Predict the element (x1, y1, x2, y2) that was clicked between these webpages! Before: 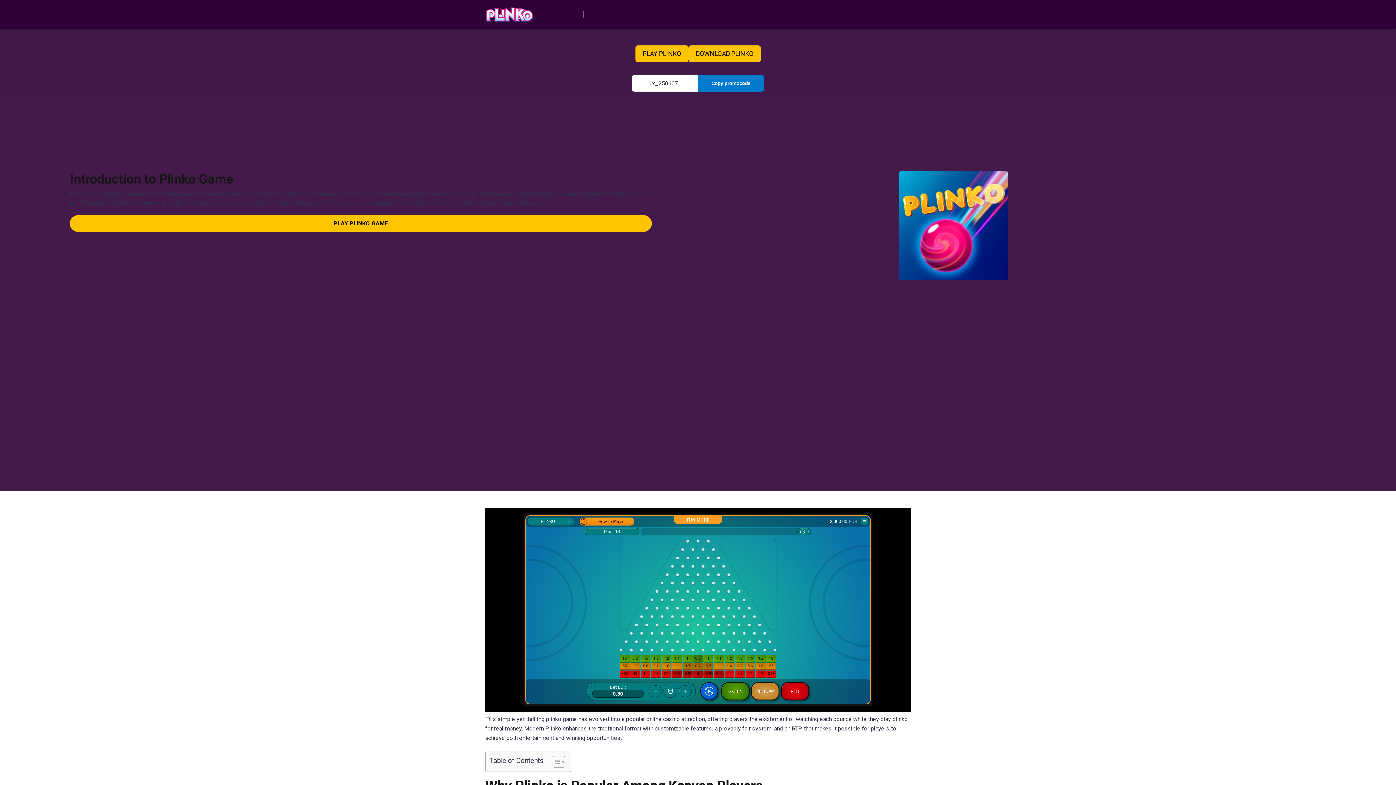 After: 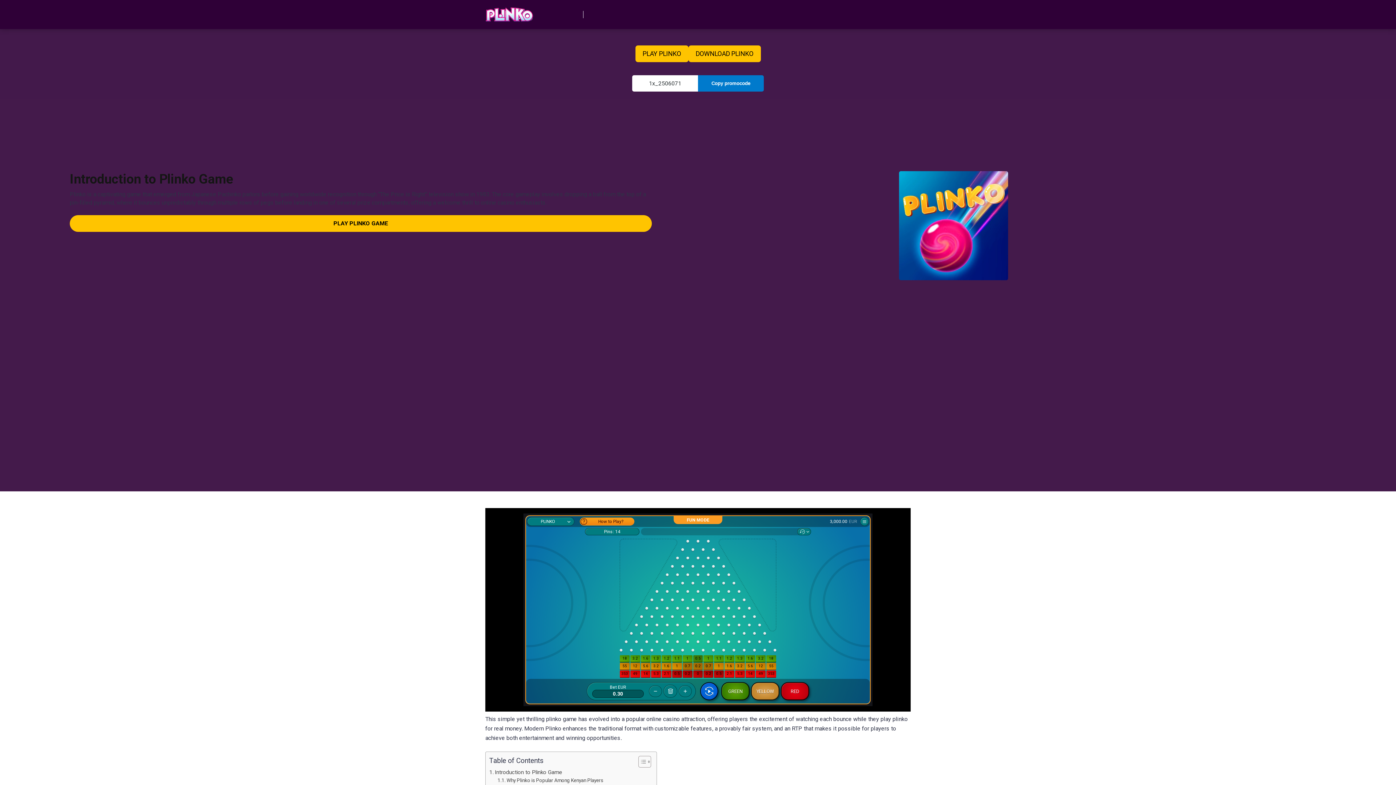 Action: label: Toggle Table of Content bbox: (547, 755, 563, 768)